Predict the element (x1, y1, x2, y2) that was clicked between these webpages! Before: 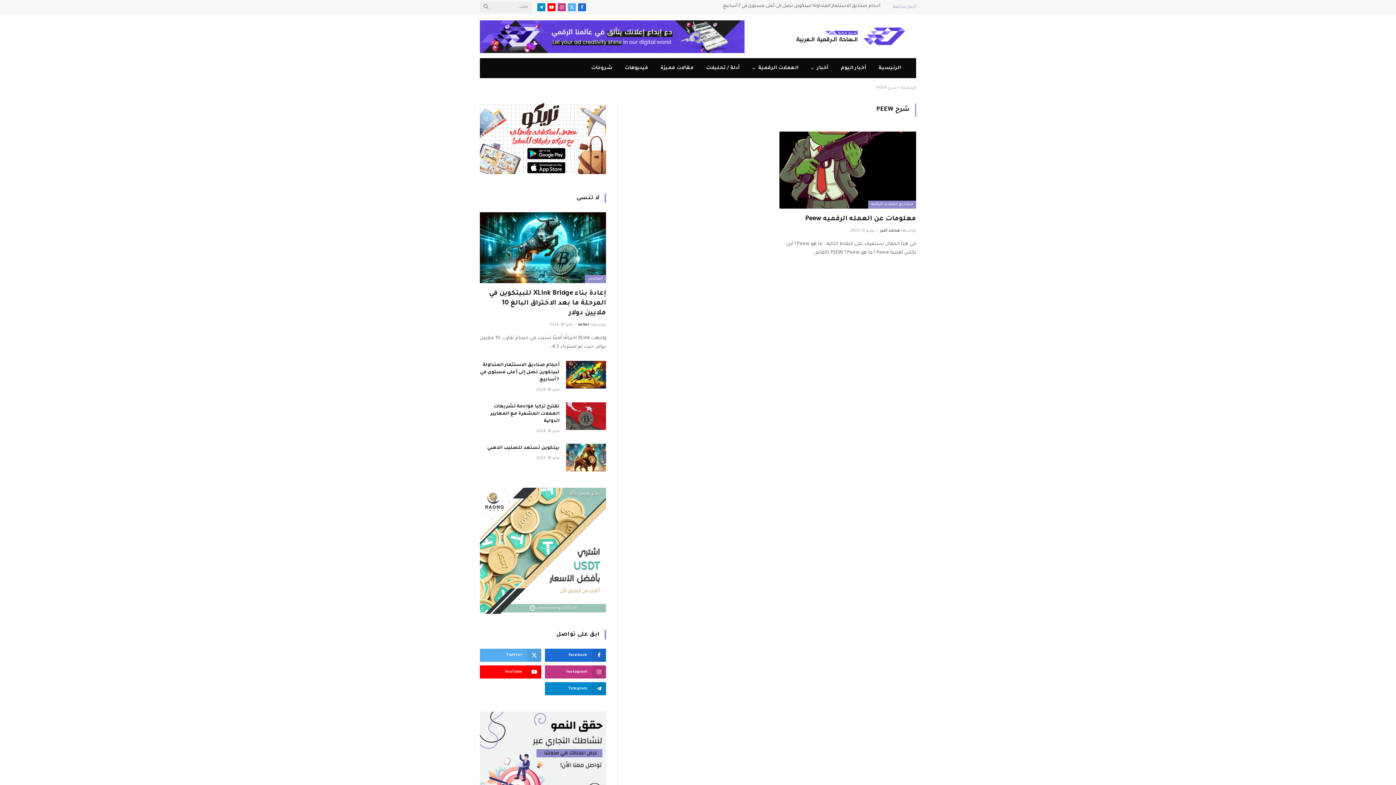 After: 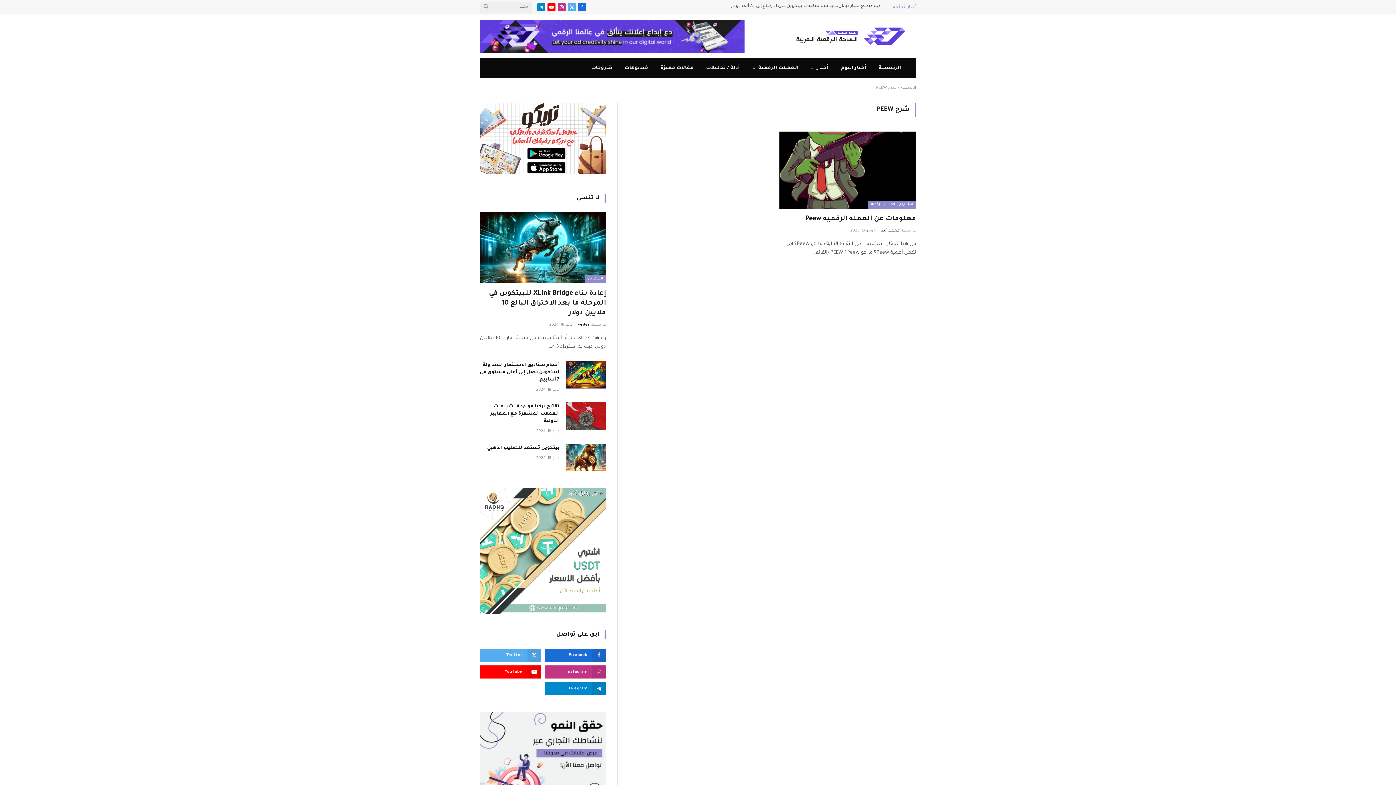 Action: bbox: (480, 170, 606, 176)